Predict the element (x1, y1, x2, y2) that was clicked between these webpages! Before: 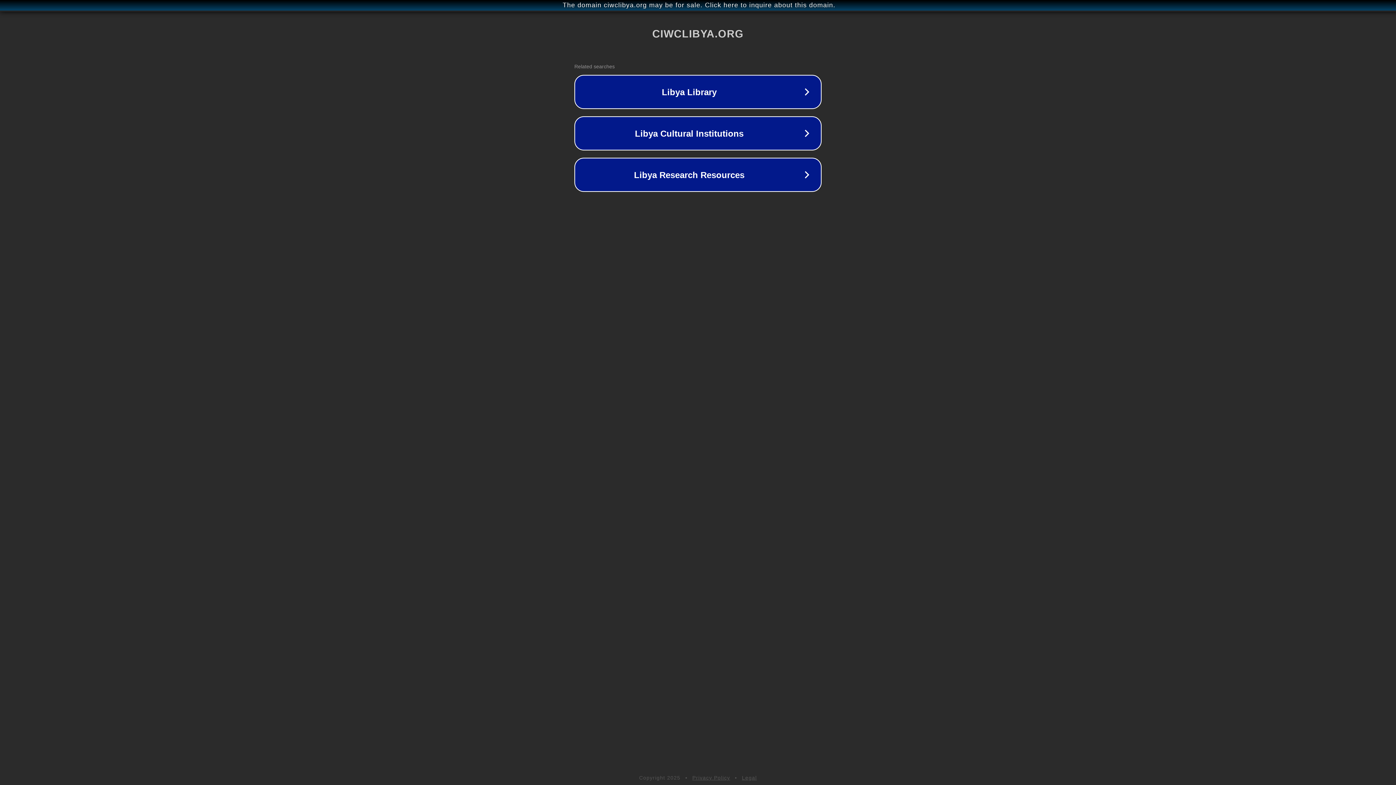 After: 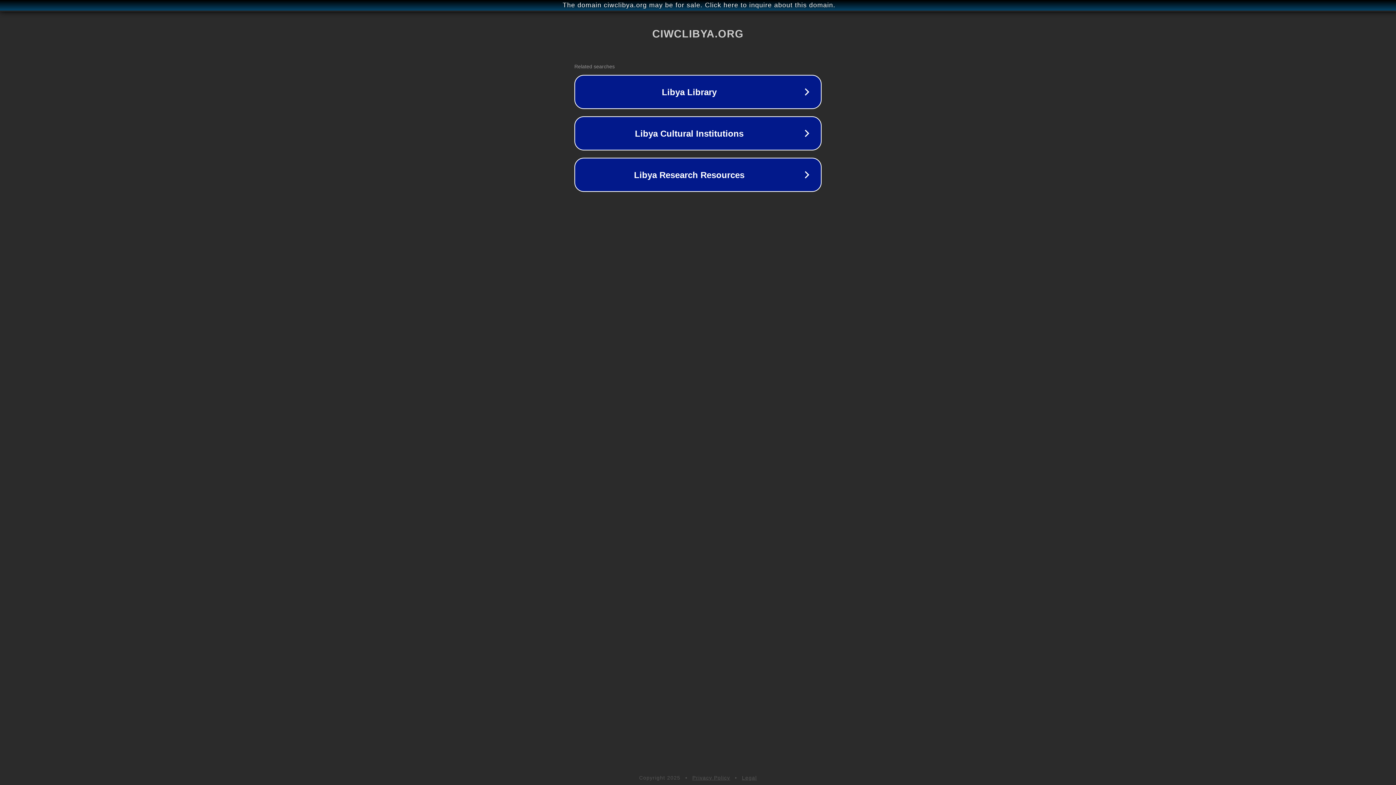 Action: label: Legal bbox: (742, 775, 757, 781)